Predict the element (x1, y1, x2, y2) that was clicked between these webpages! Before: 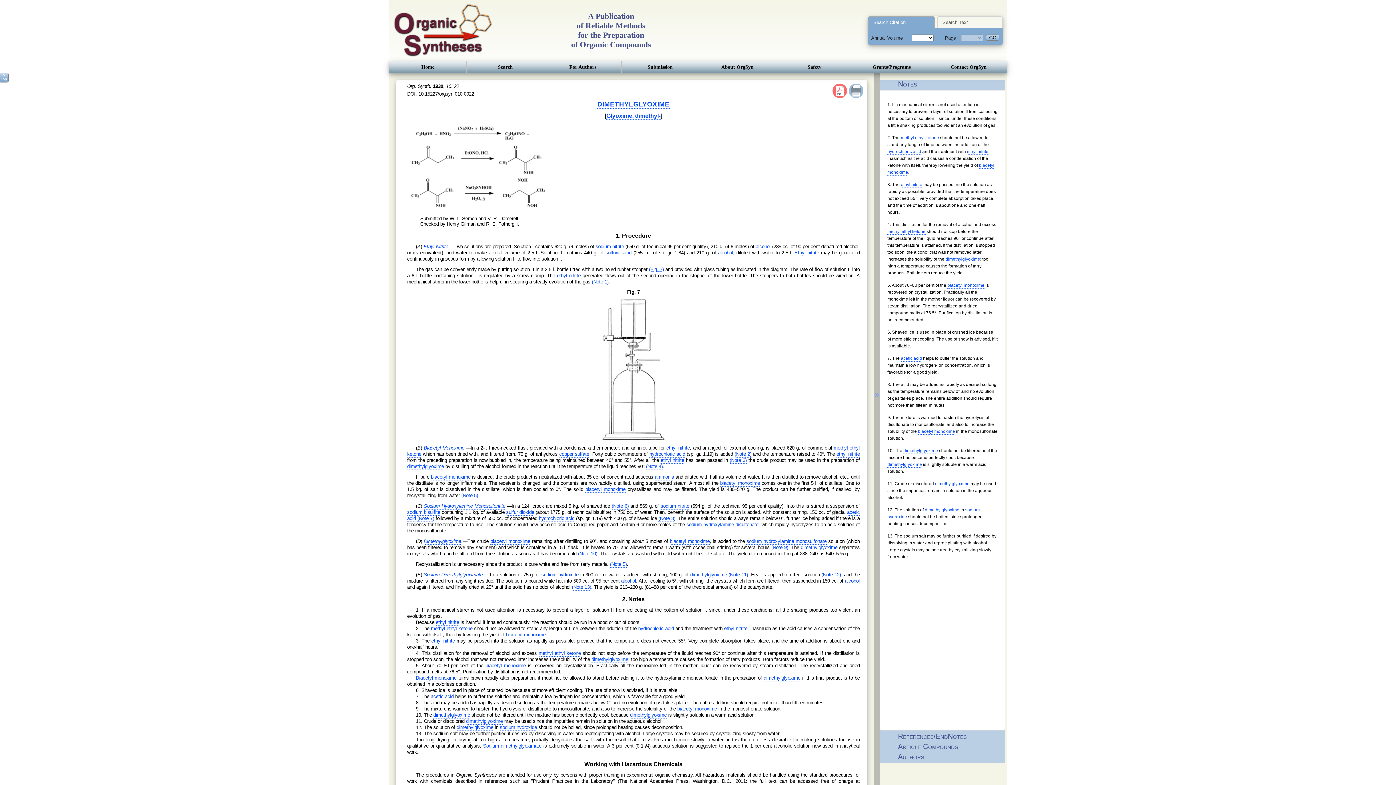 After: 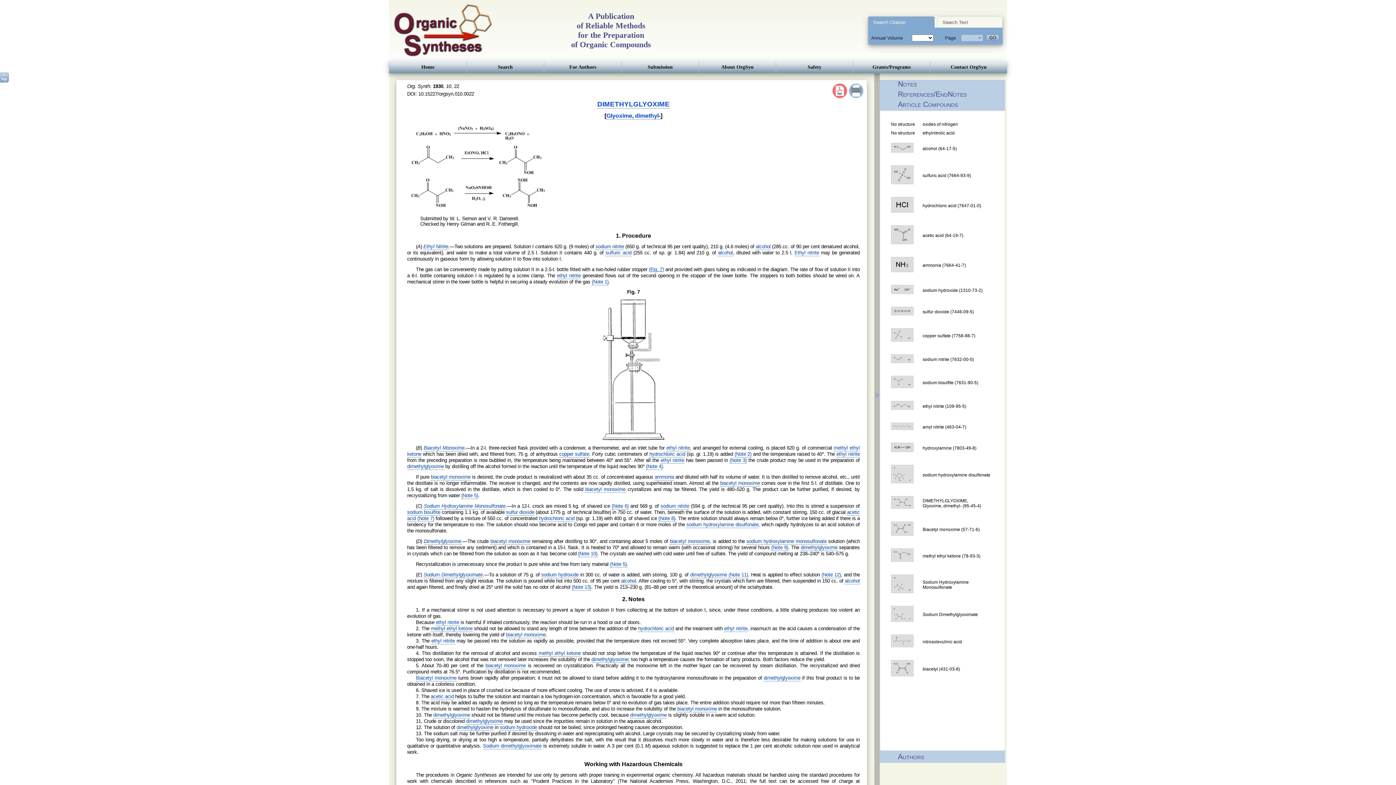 Action: bbox: (880, 742, 999, 751) label: Article Compounds